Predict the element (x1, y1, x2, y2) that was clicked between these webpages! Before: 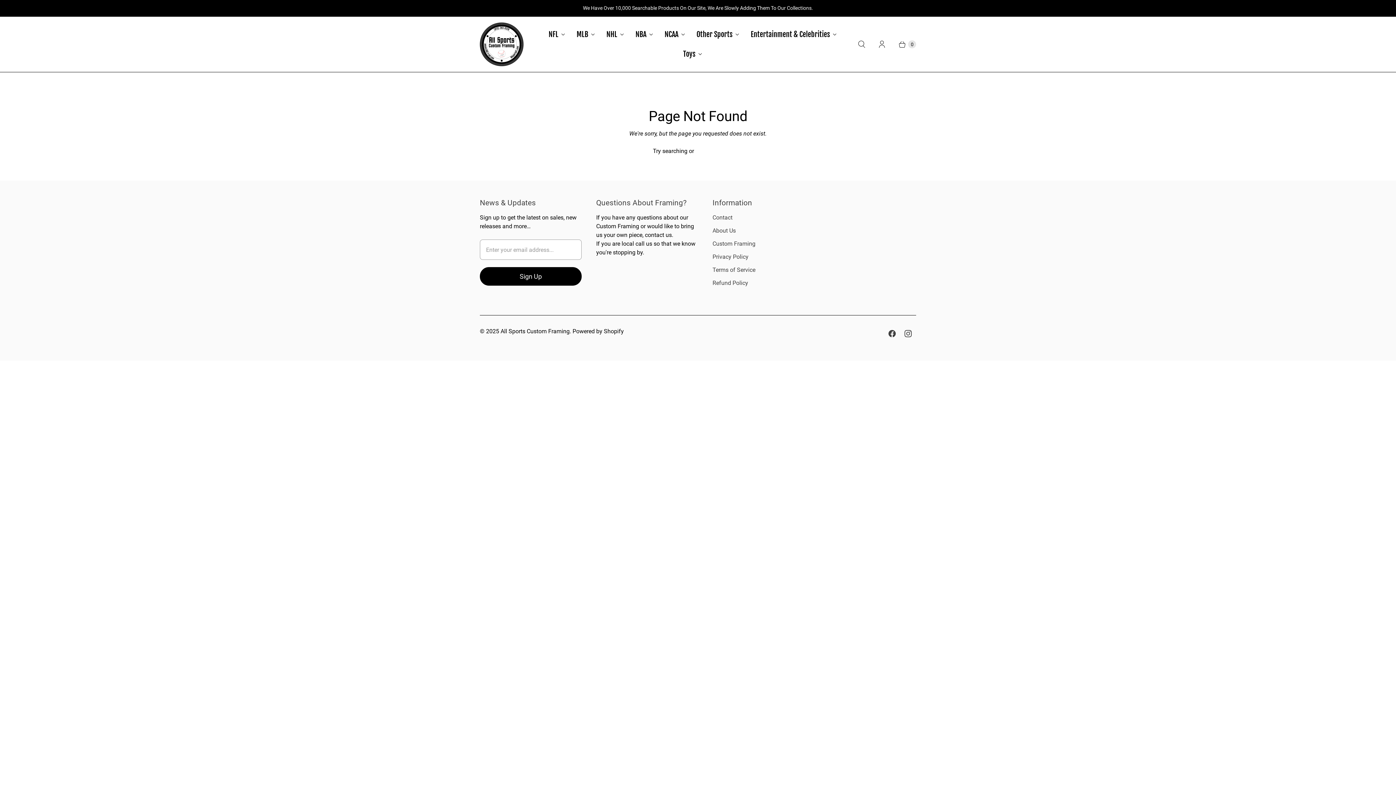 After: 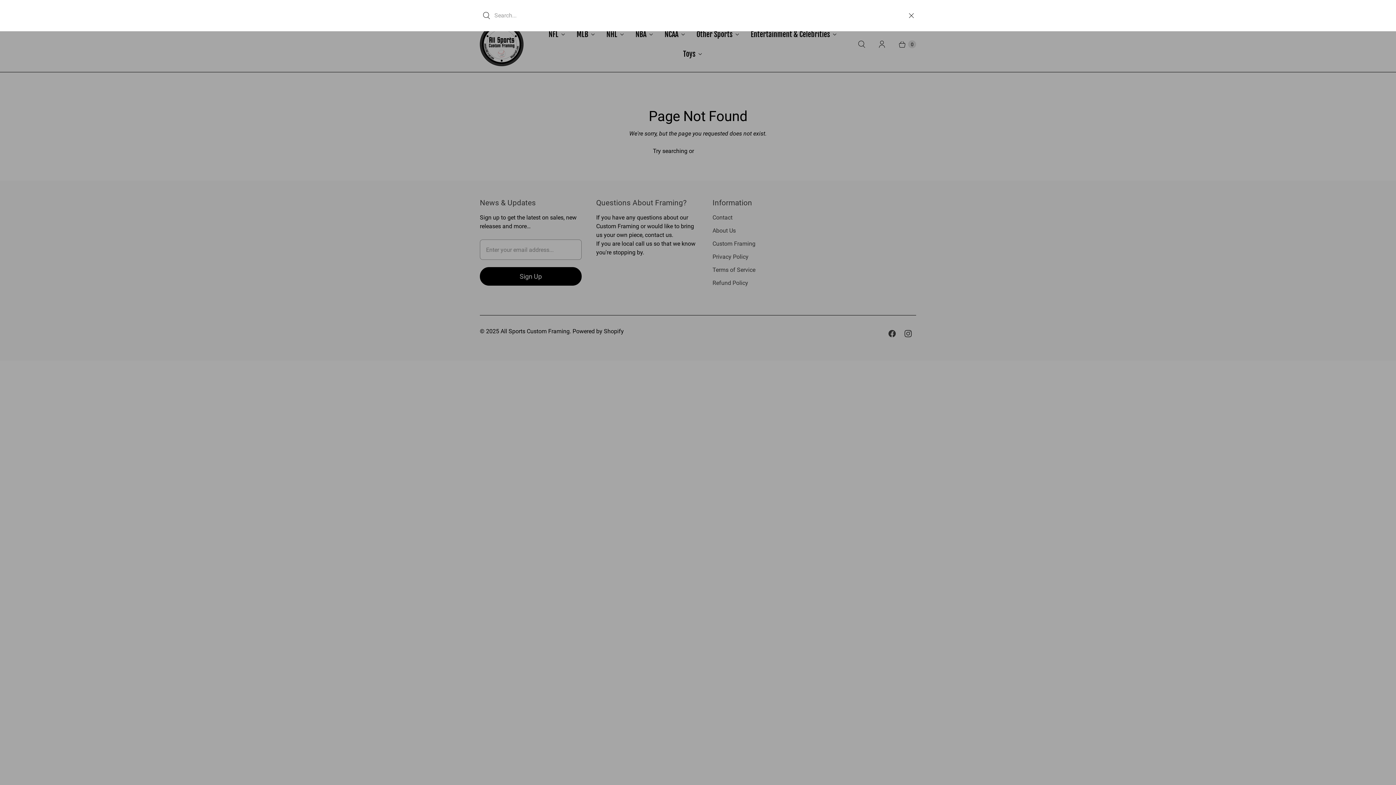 Action: label: Search bbox: (851, 35, 872, 53)